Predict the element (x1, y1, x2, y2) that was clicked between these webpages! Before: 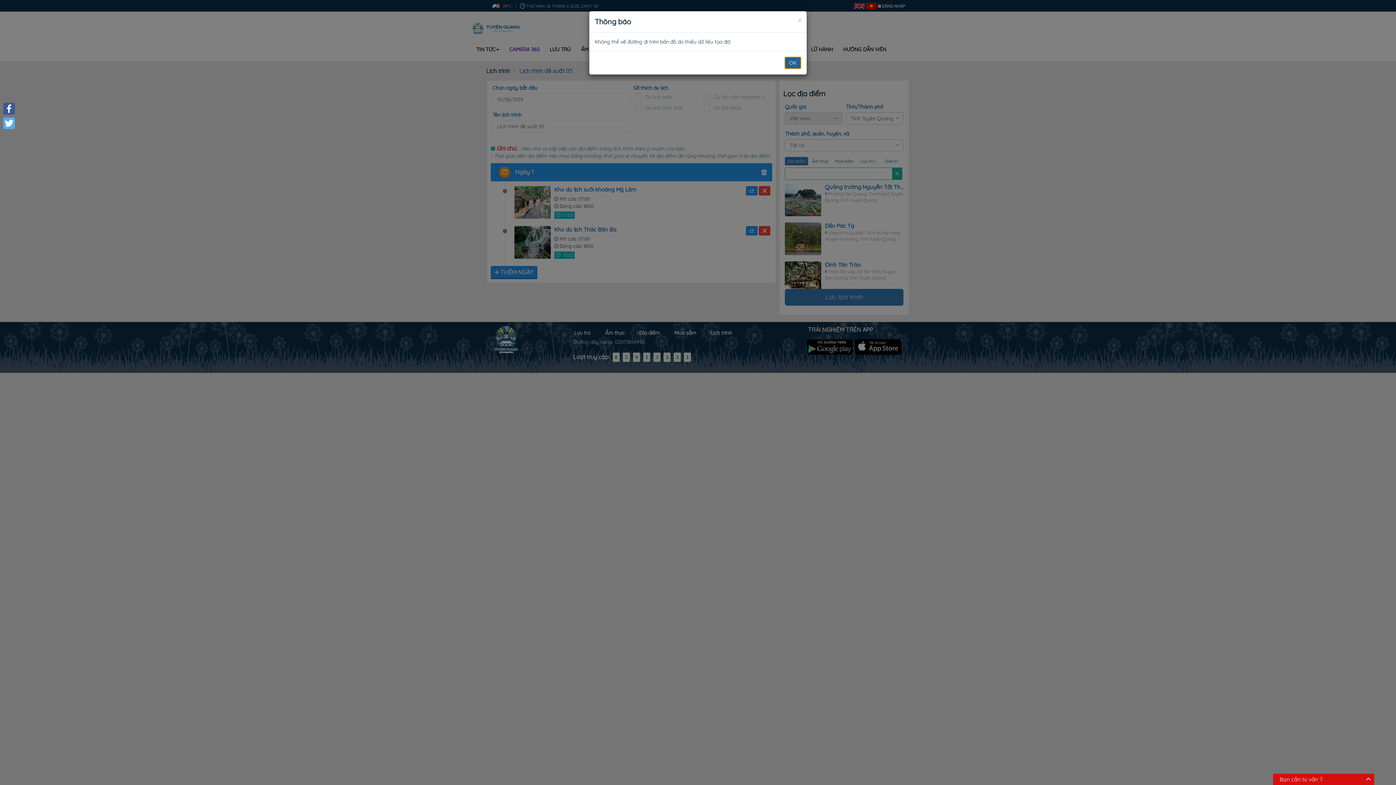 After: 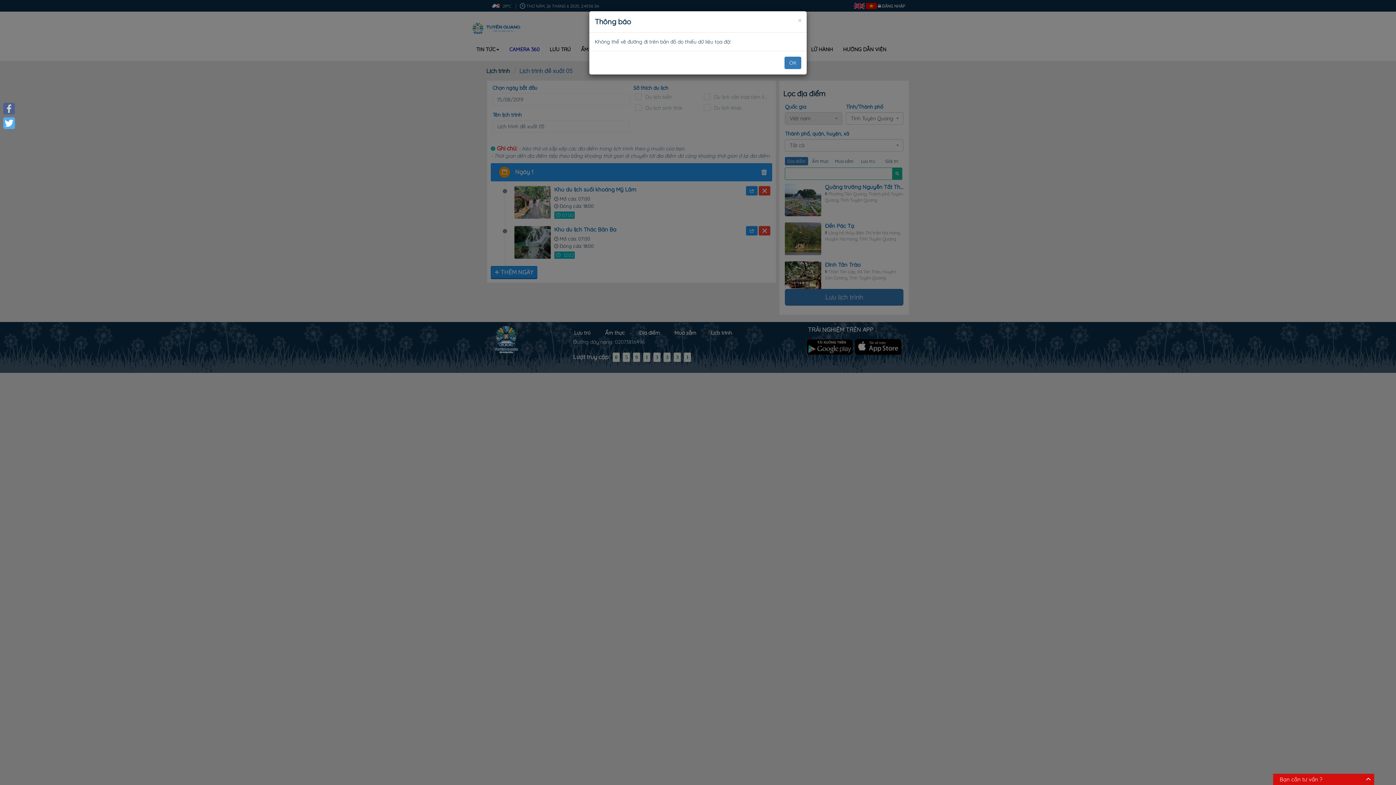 Action: bbox: (1, 101, 16, 116) label: Facebook